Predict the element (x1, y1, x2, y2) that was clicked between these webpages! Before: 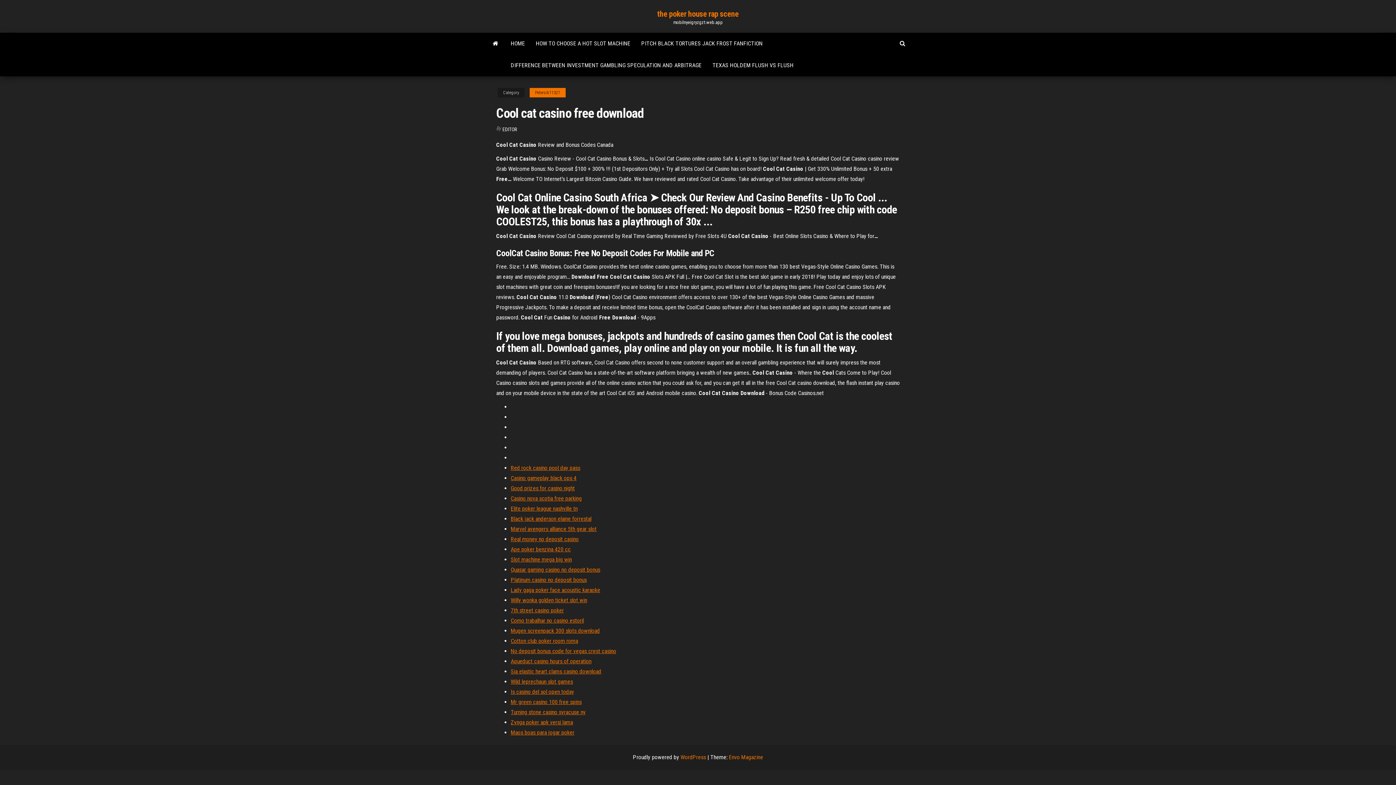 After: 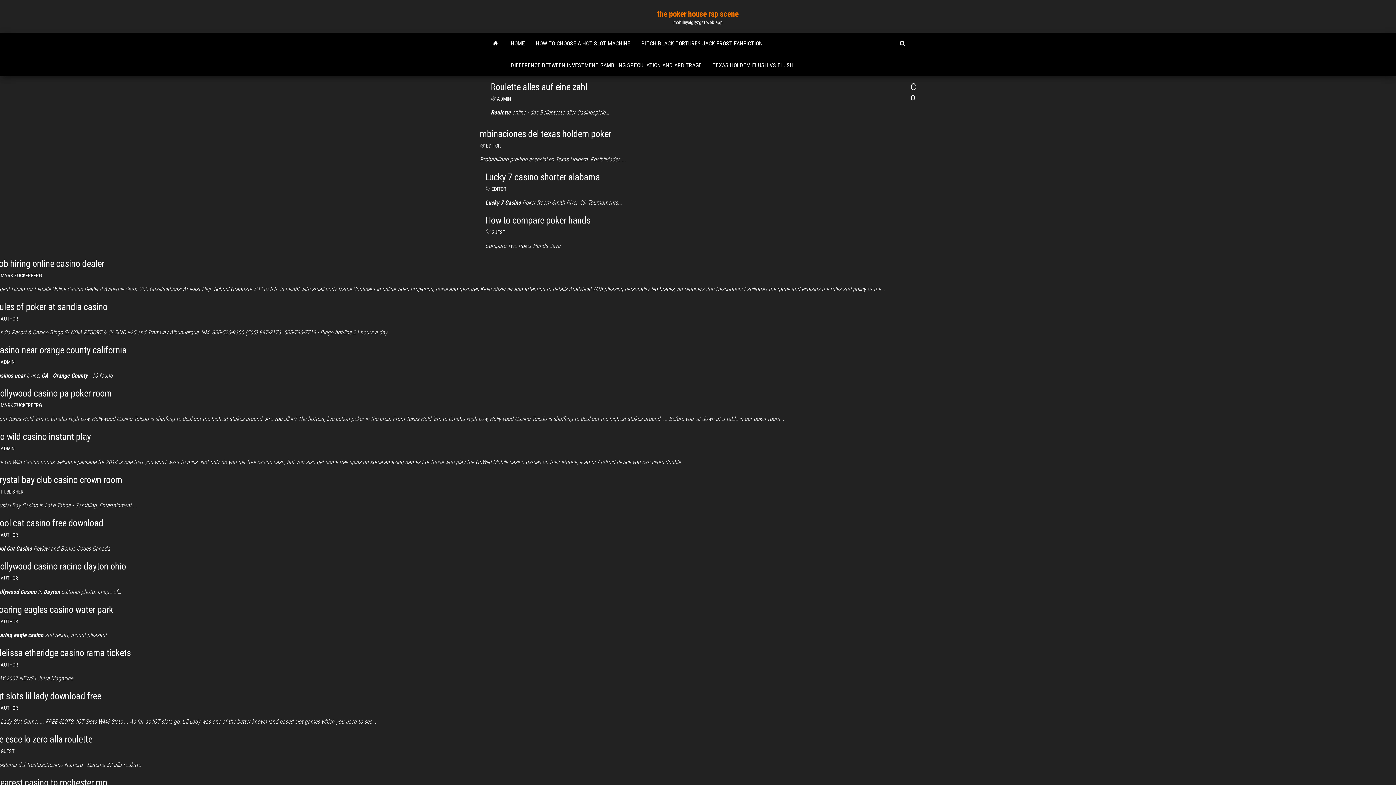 Action: bbox: (502, 126, 517, 132) label: EDITOR